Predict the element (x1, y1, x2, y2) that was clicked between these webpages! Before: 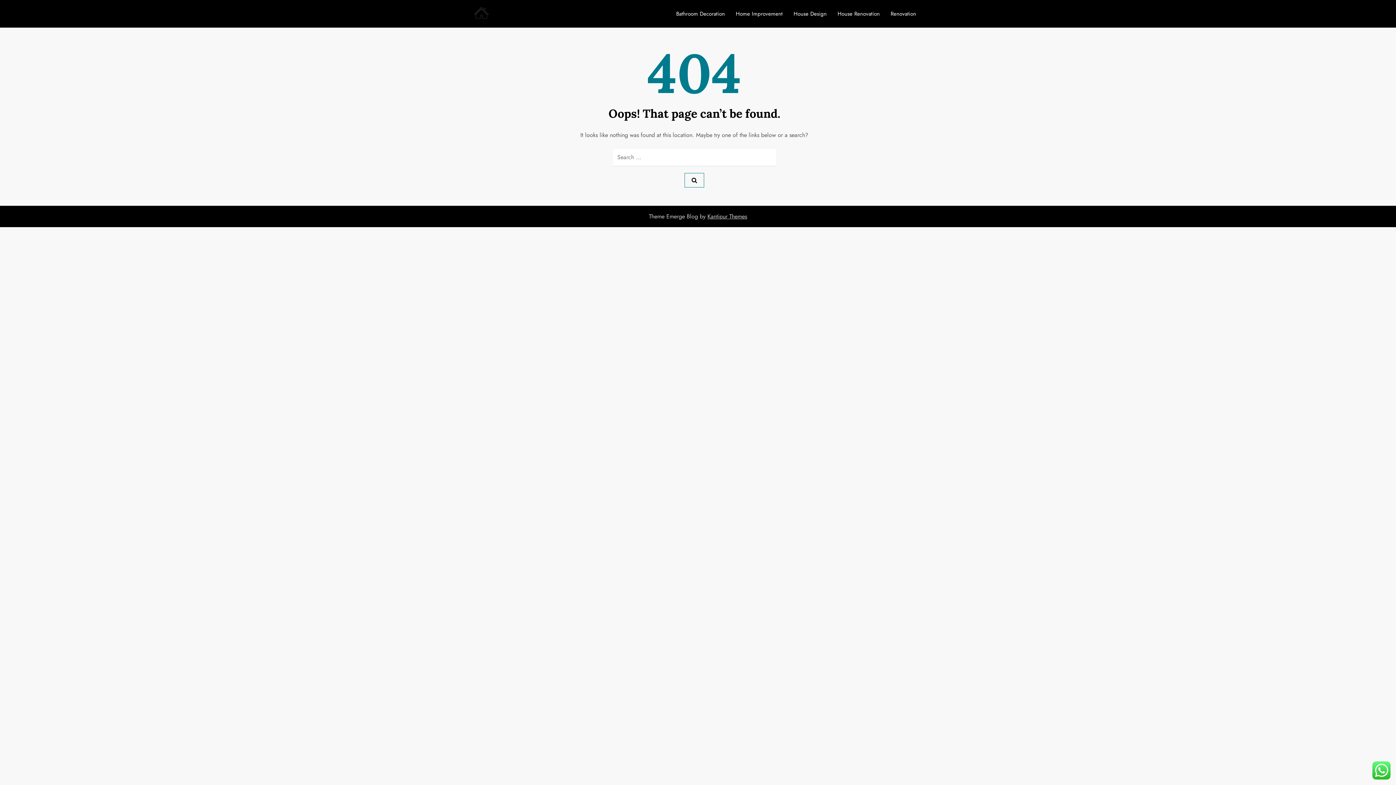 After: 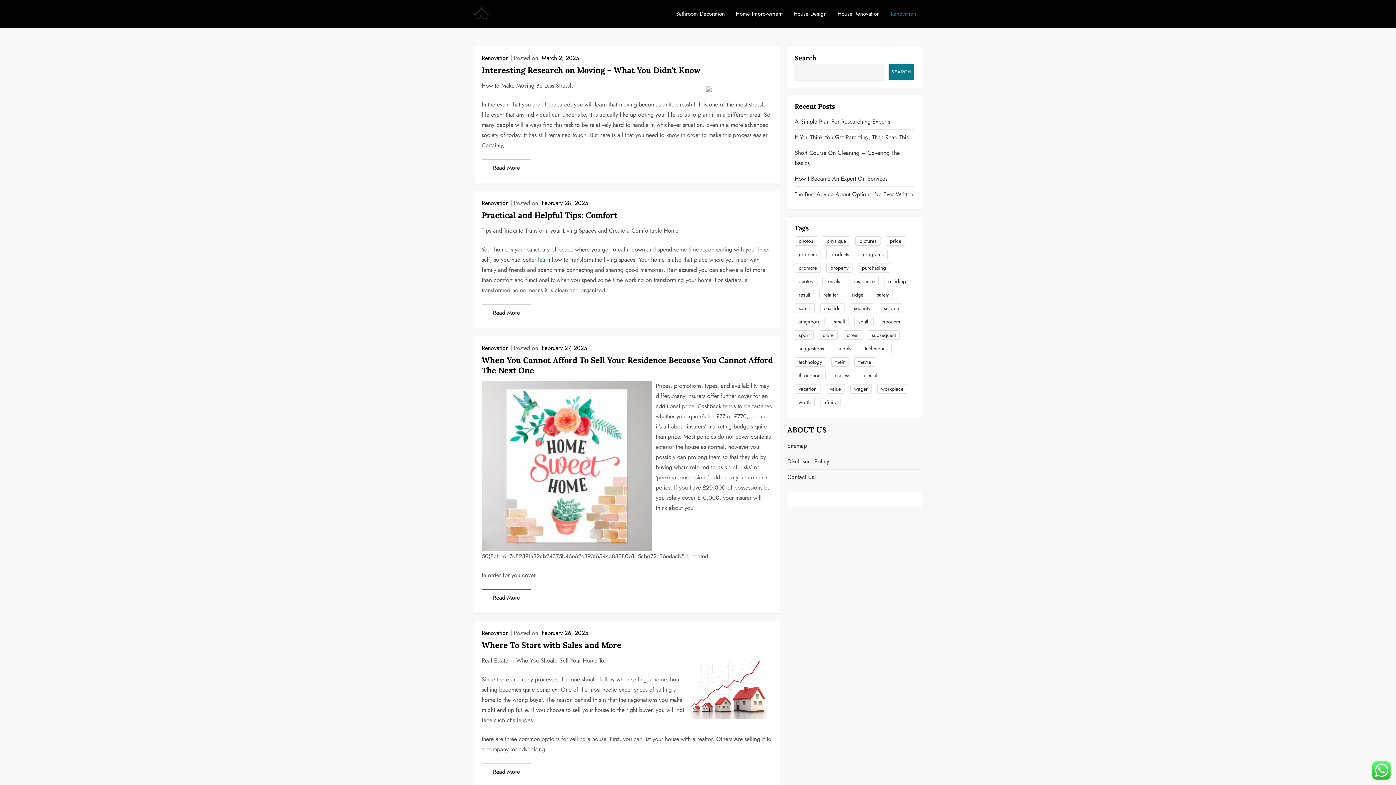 Action: label: Renovation bbox: (885, 2, 921, 24)